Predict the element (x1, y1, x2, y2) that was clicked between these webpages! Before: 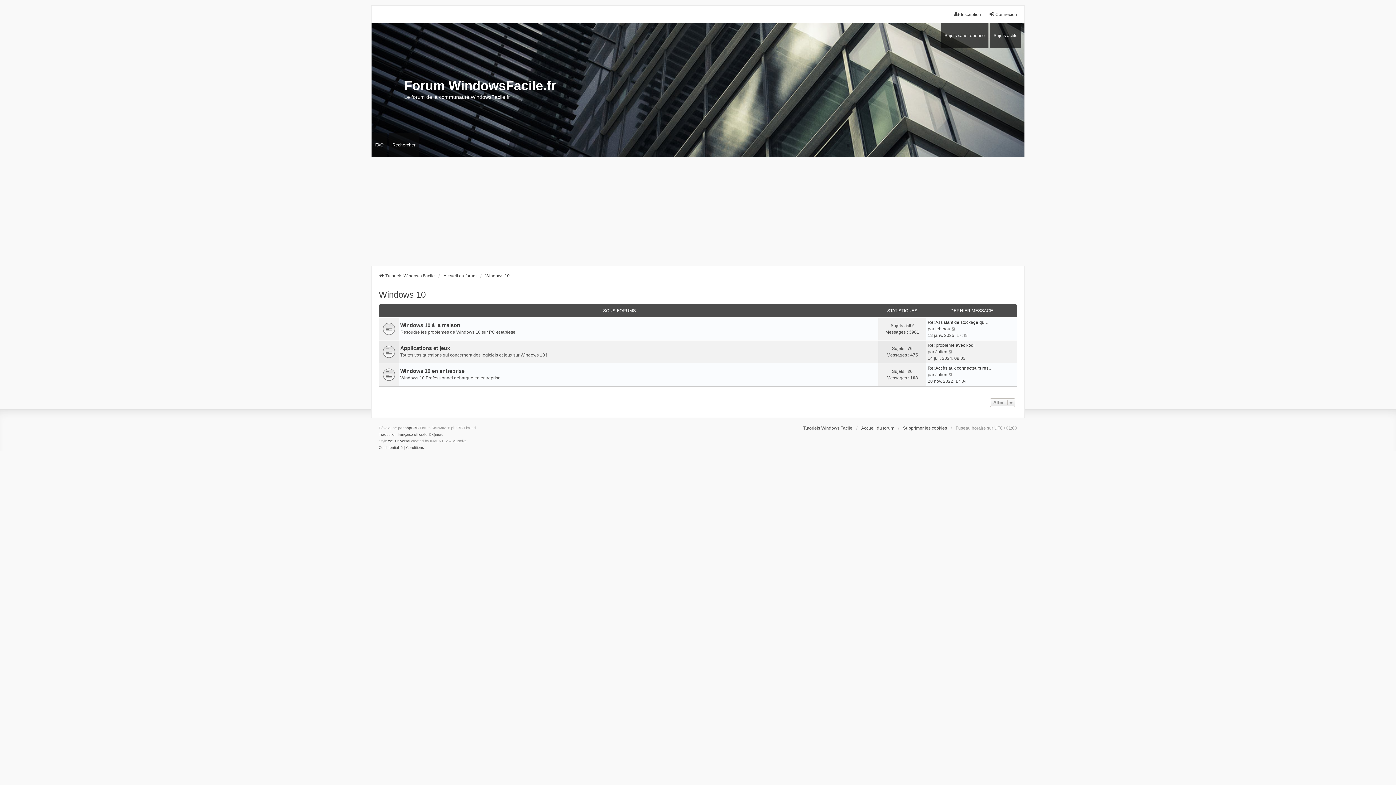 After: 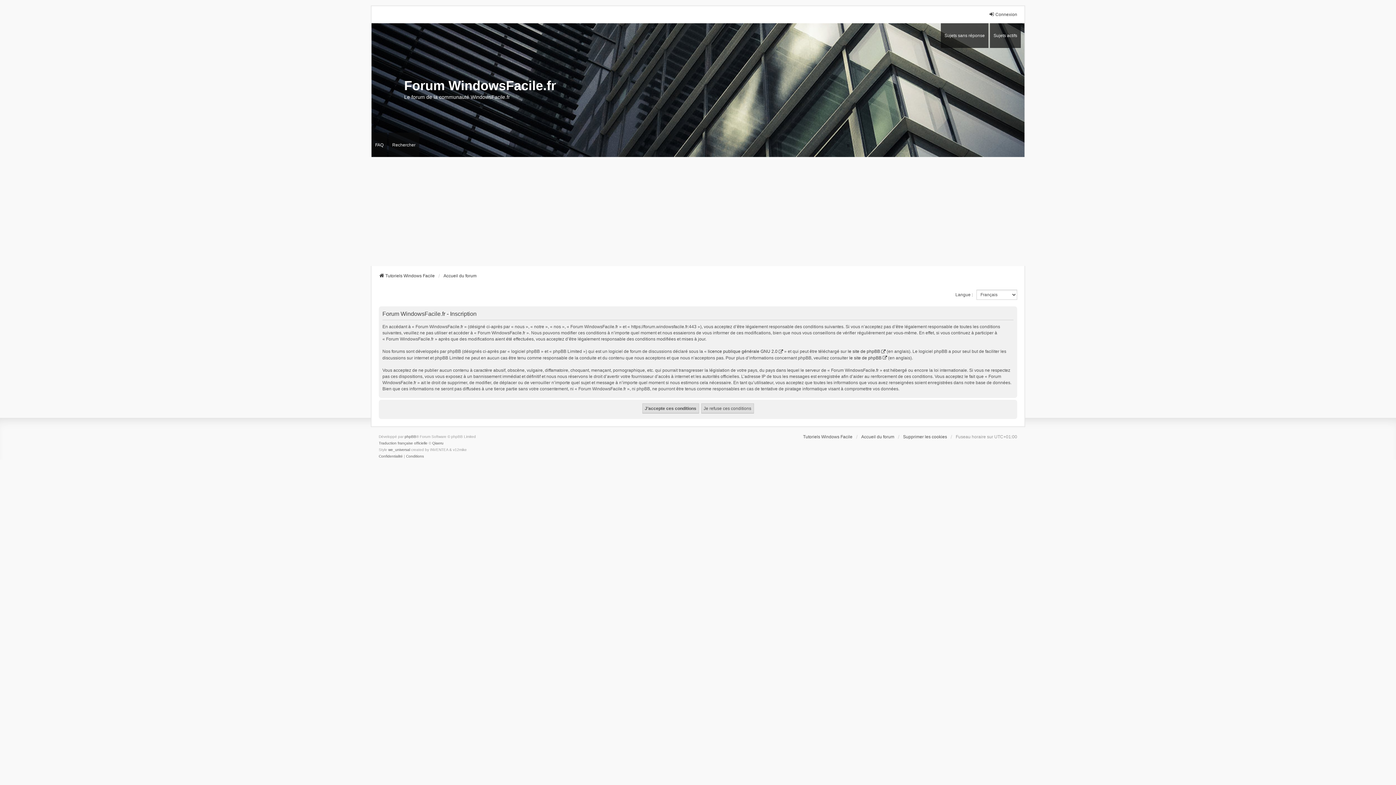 Action: label: Inscription bbox: (954, 11, 981, 17)